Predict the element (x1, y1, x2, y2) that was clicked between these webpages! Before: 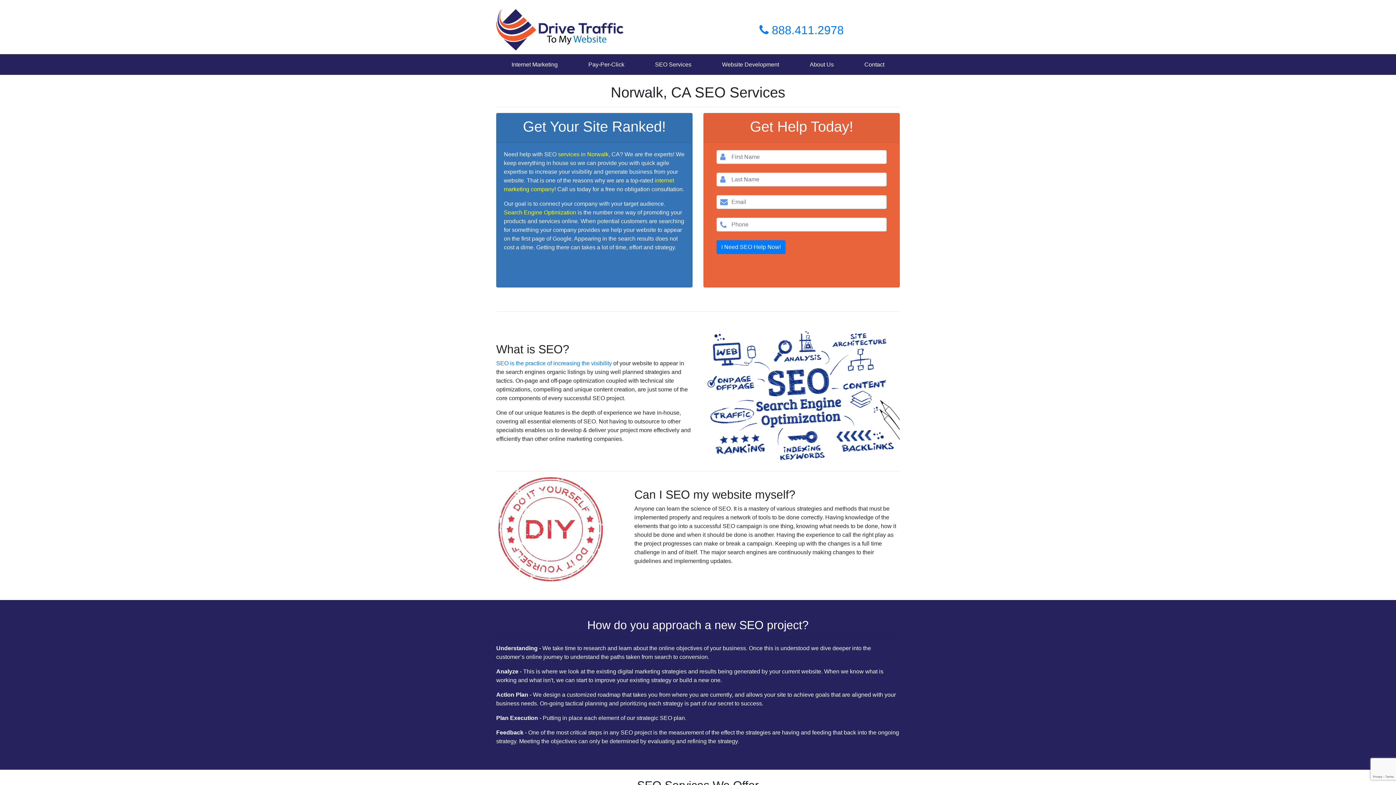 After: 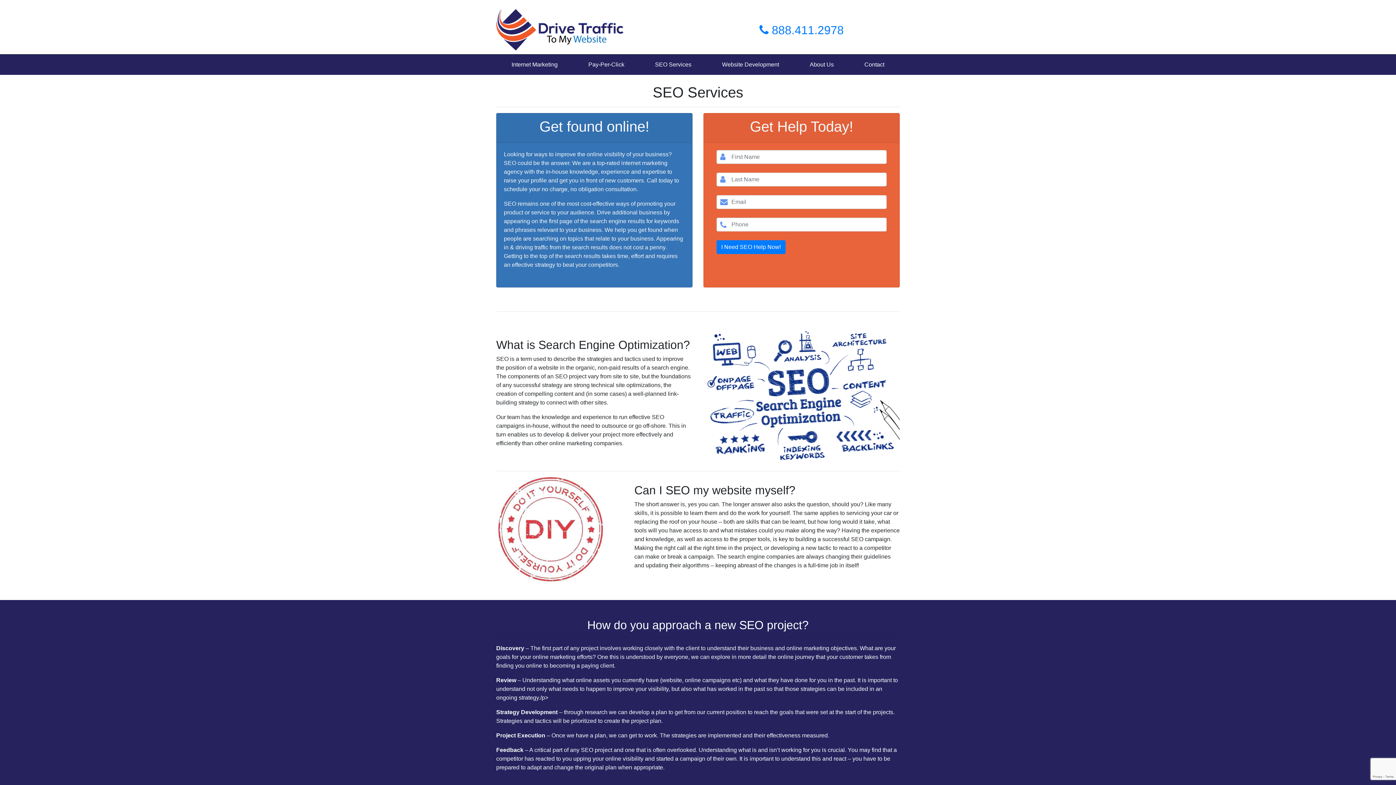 Action: bbox: (504, 209, 576, 215) label: Search Engine Optimization